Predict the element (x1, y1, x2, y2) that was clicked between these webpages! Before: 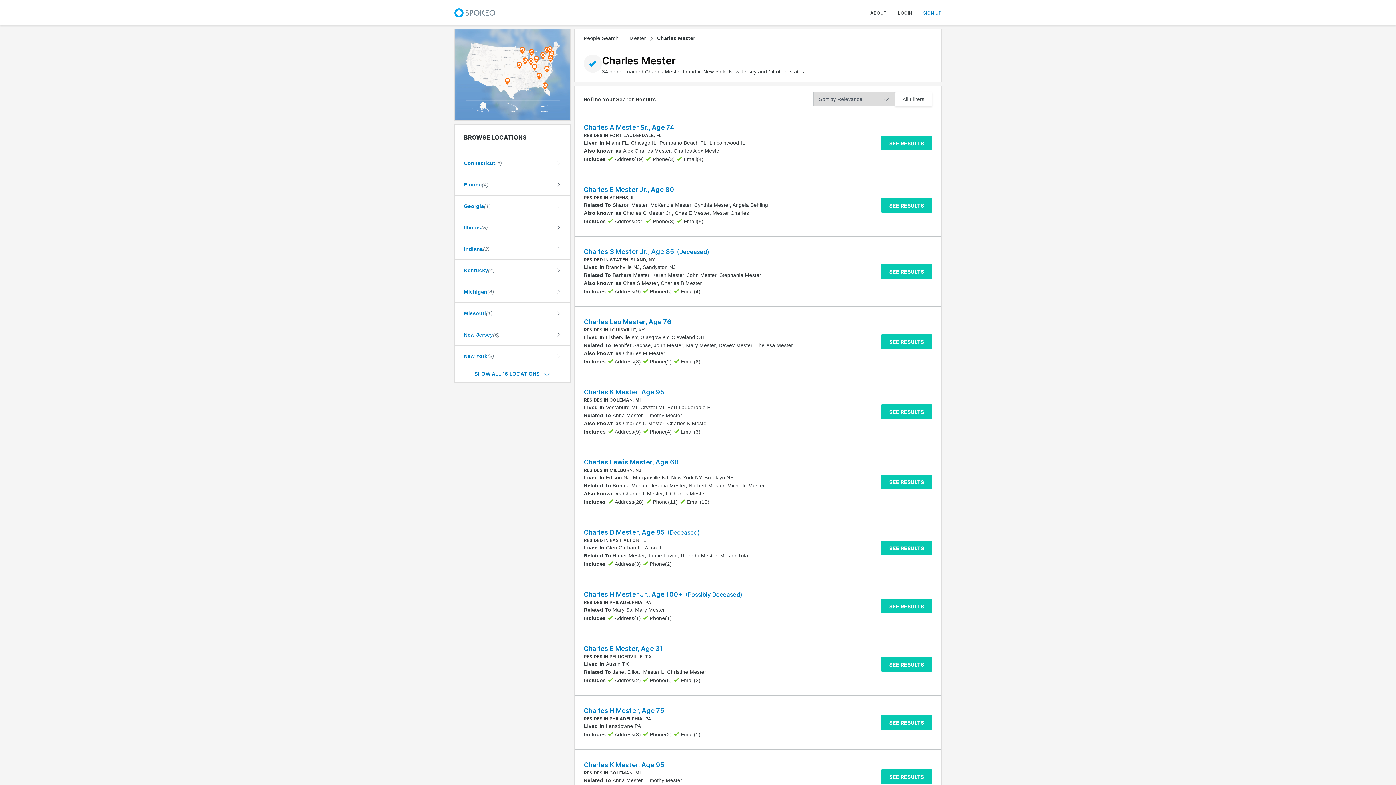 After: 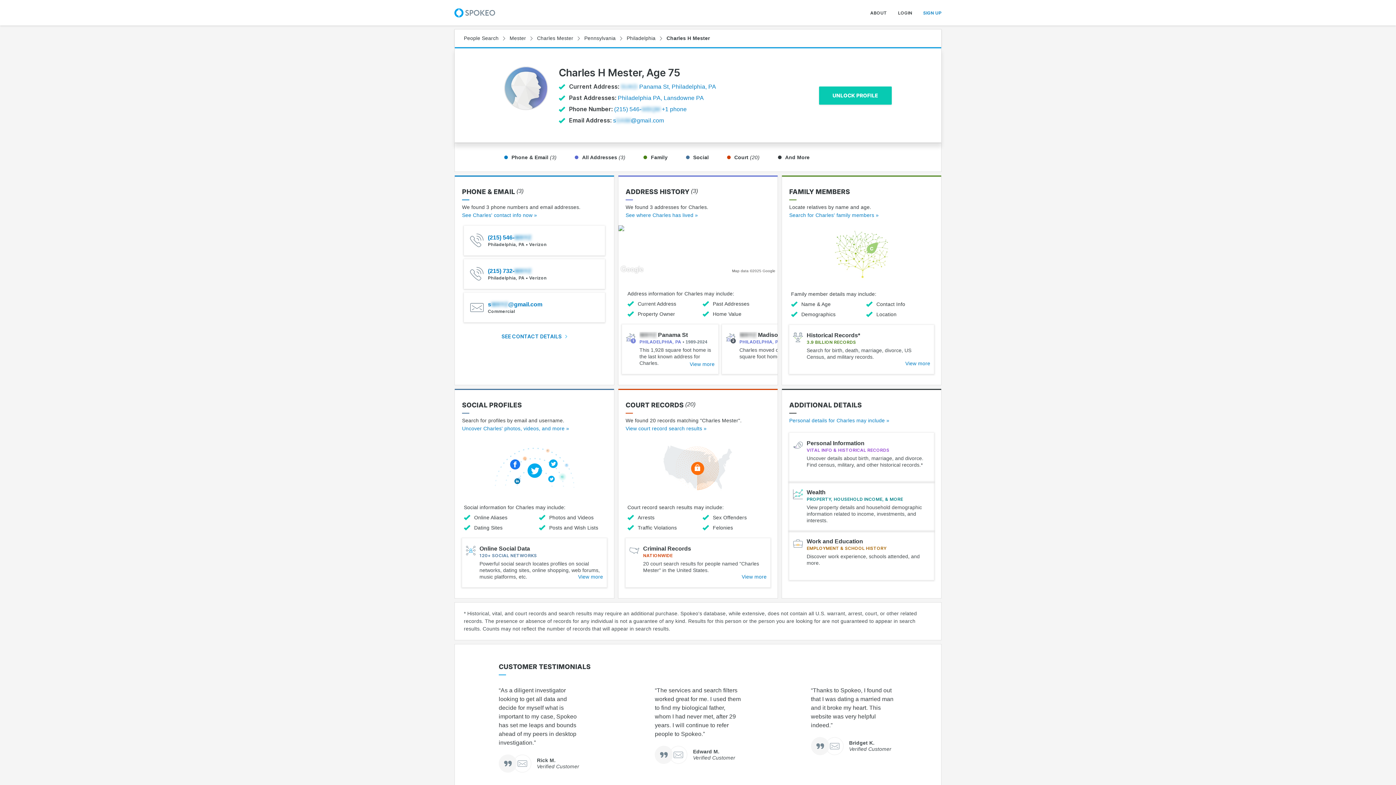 Action: label: Charles H Mester, Age 75 bbox: (584, 706, 877, 715)